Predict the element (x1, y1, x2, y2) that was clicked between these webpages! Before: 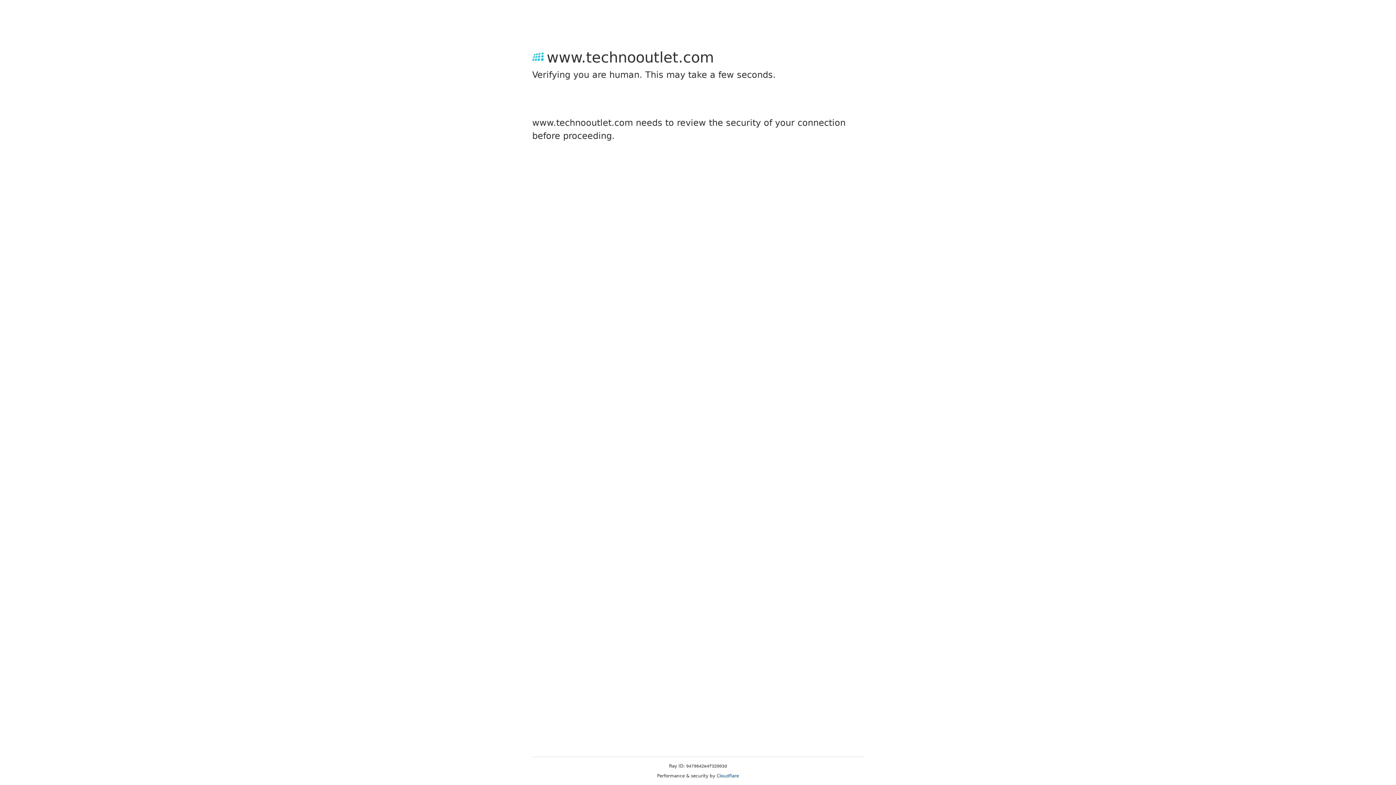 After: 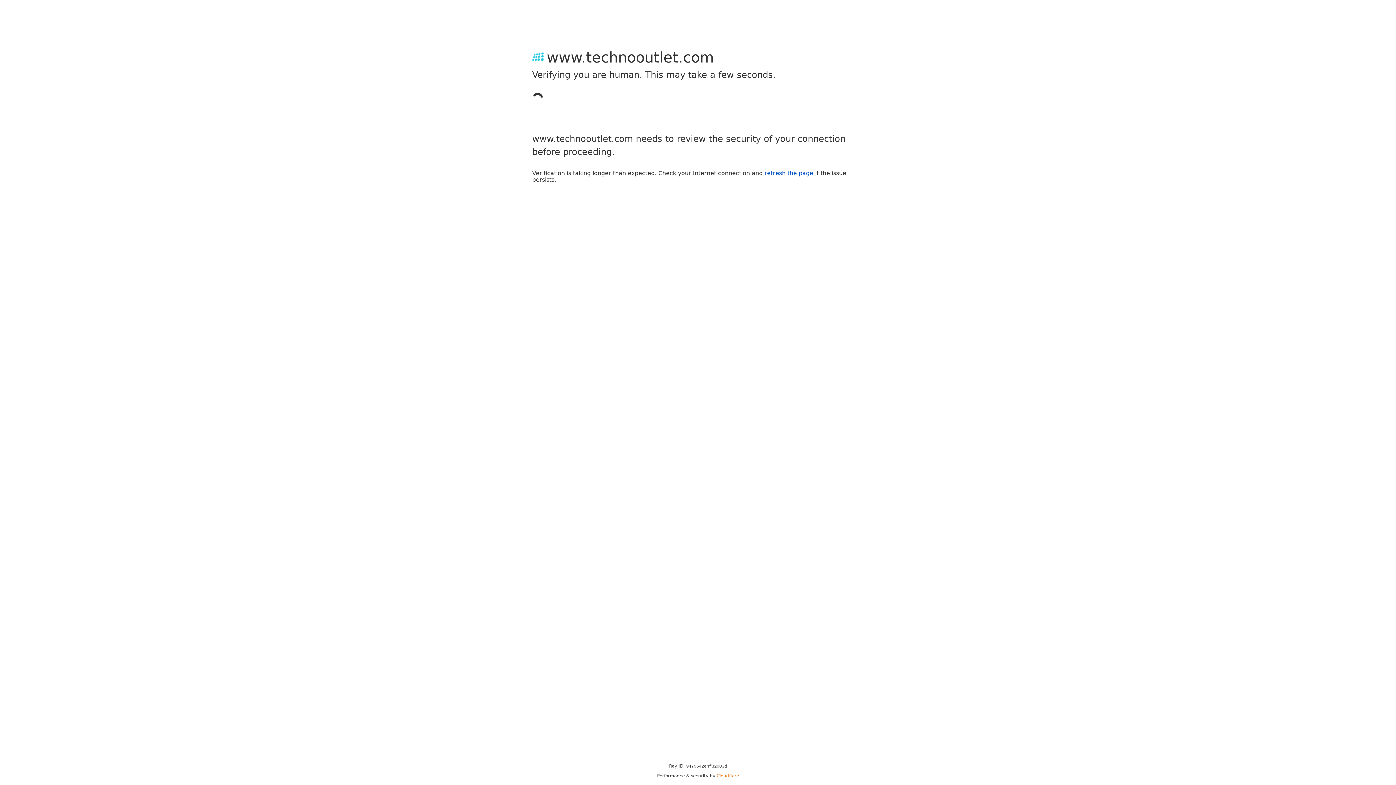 Action: label: Cloudflare bbox: (716, 773, 739, 778)